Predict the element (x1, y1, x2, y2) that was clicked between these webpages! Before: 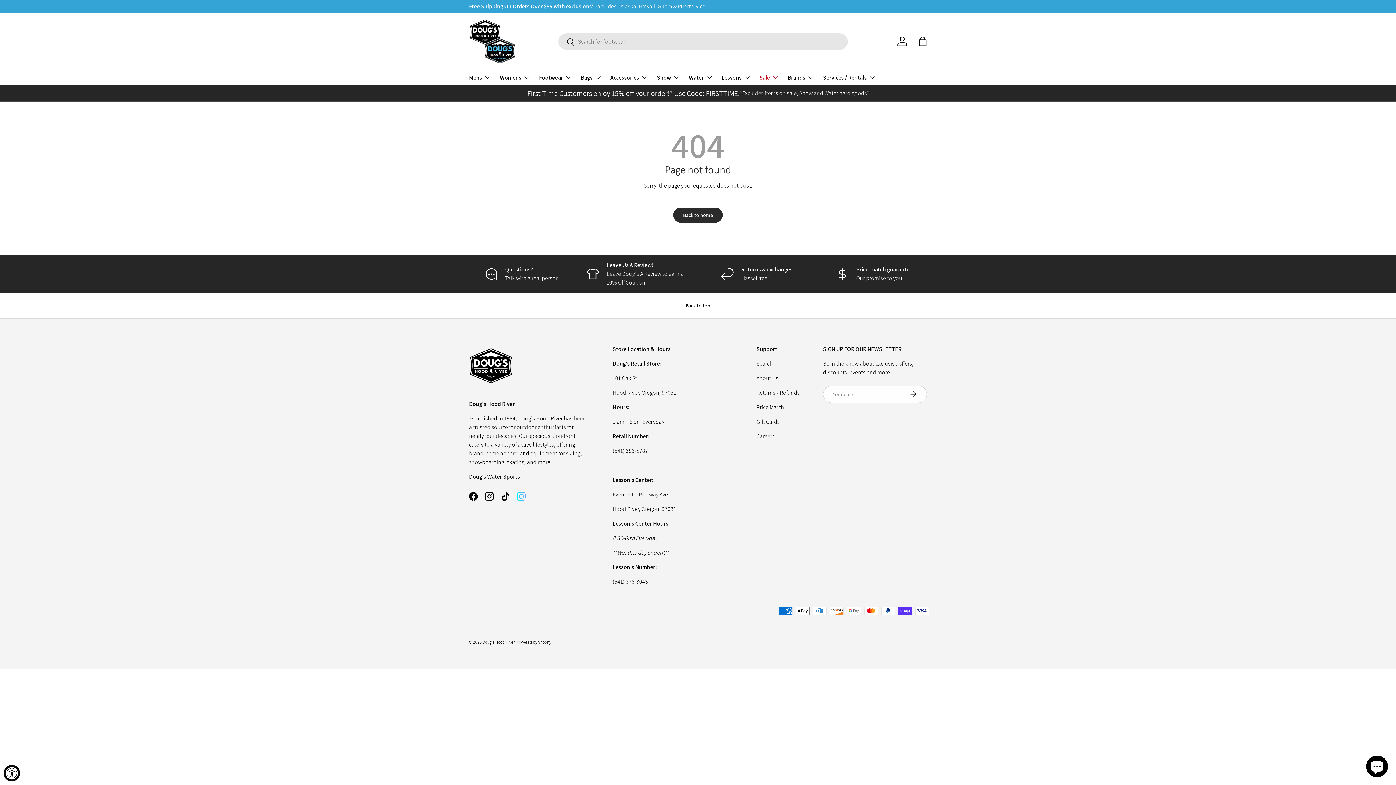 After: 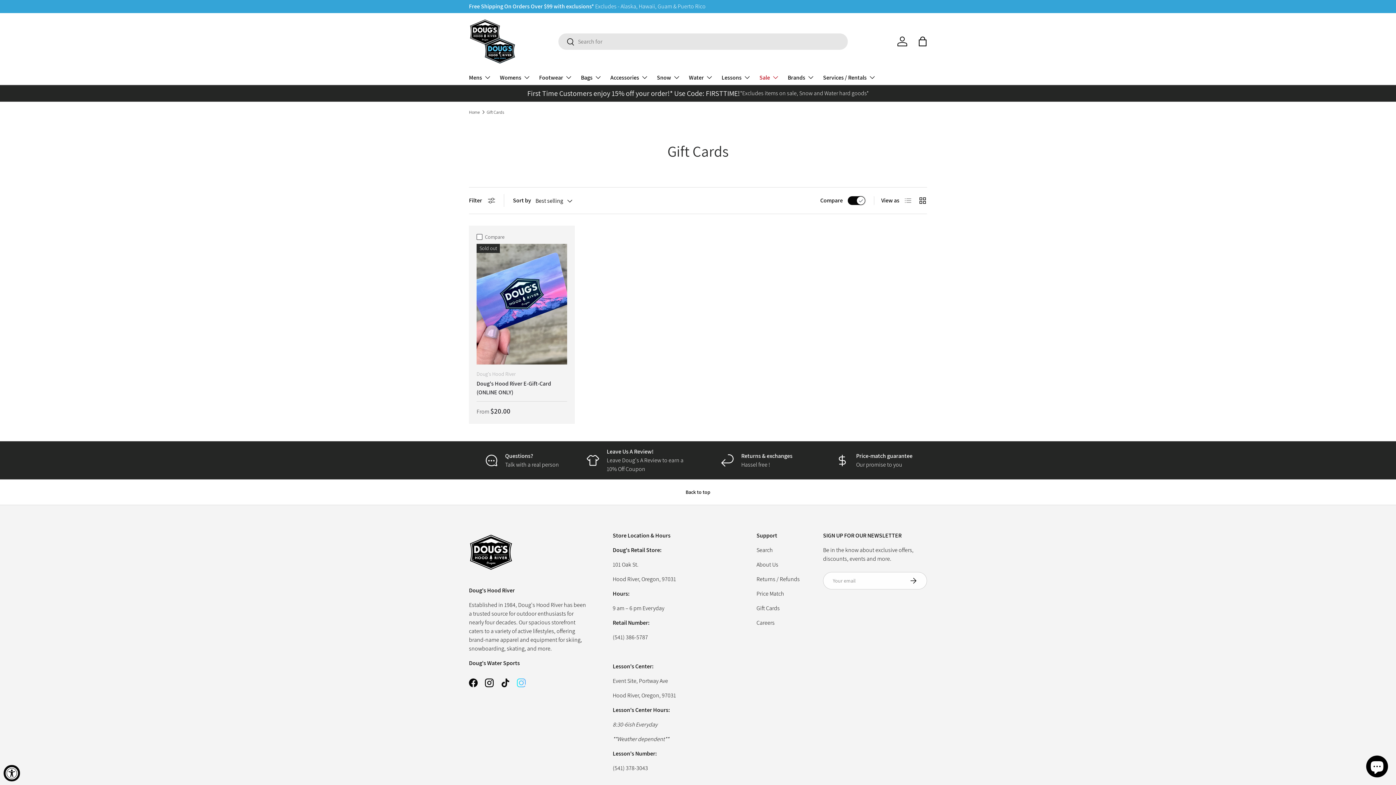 Action: label: Gift Cards bbox: (756, 418, 780, 425)